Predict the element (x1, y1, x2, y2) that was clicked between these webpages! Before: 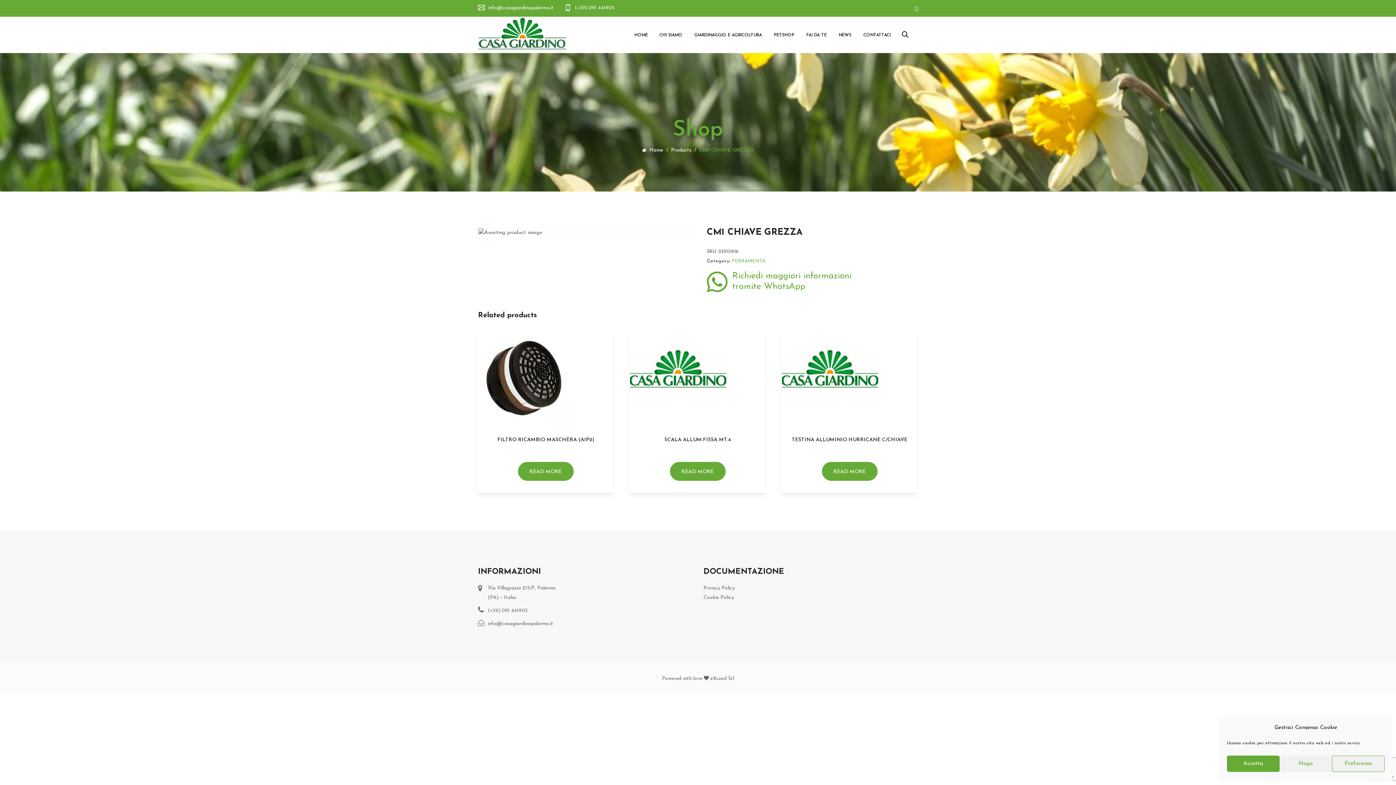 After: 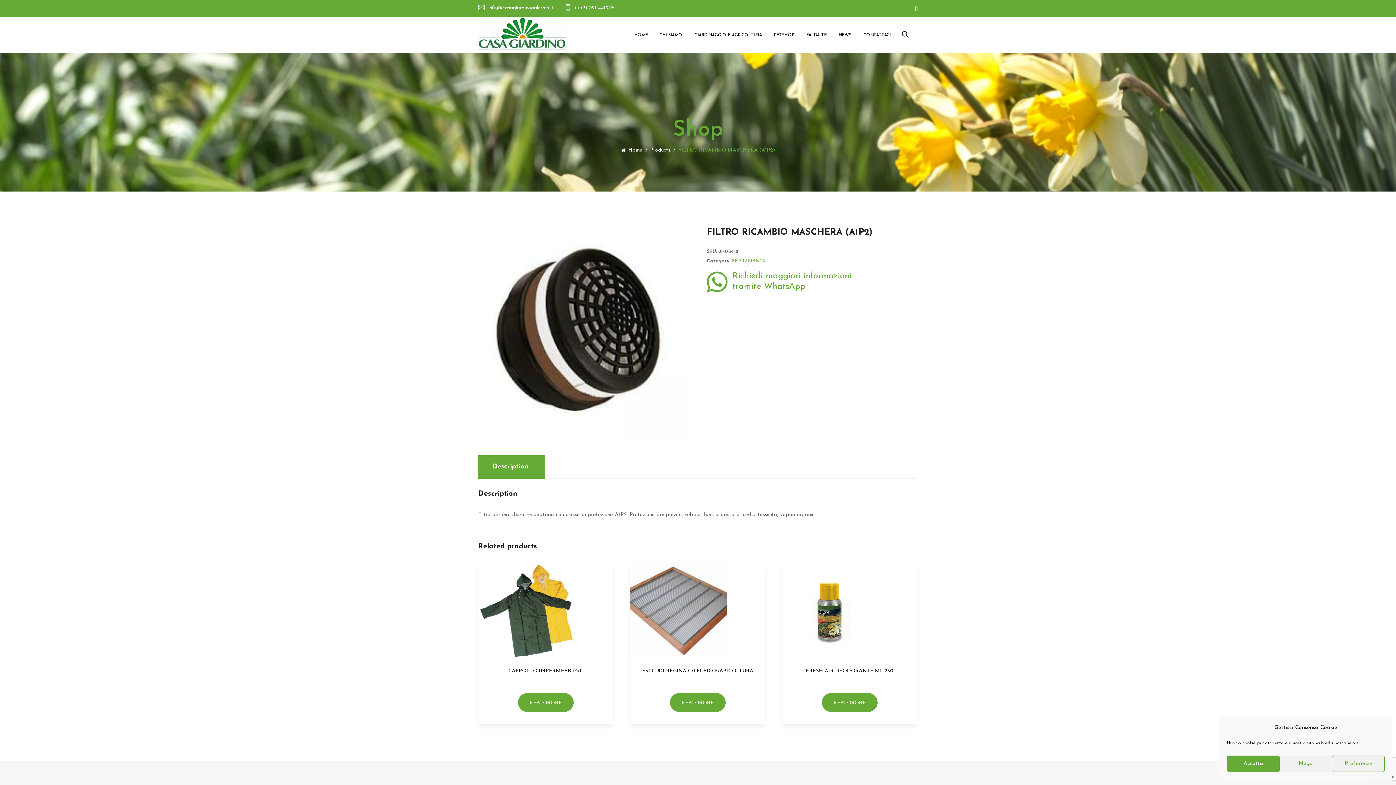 Action: label: FILTRO RICAMBIO MASCHERA (A1P2) bbox: (497, 437, 594, 442)